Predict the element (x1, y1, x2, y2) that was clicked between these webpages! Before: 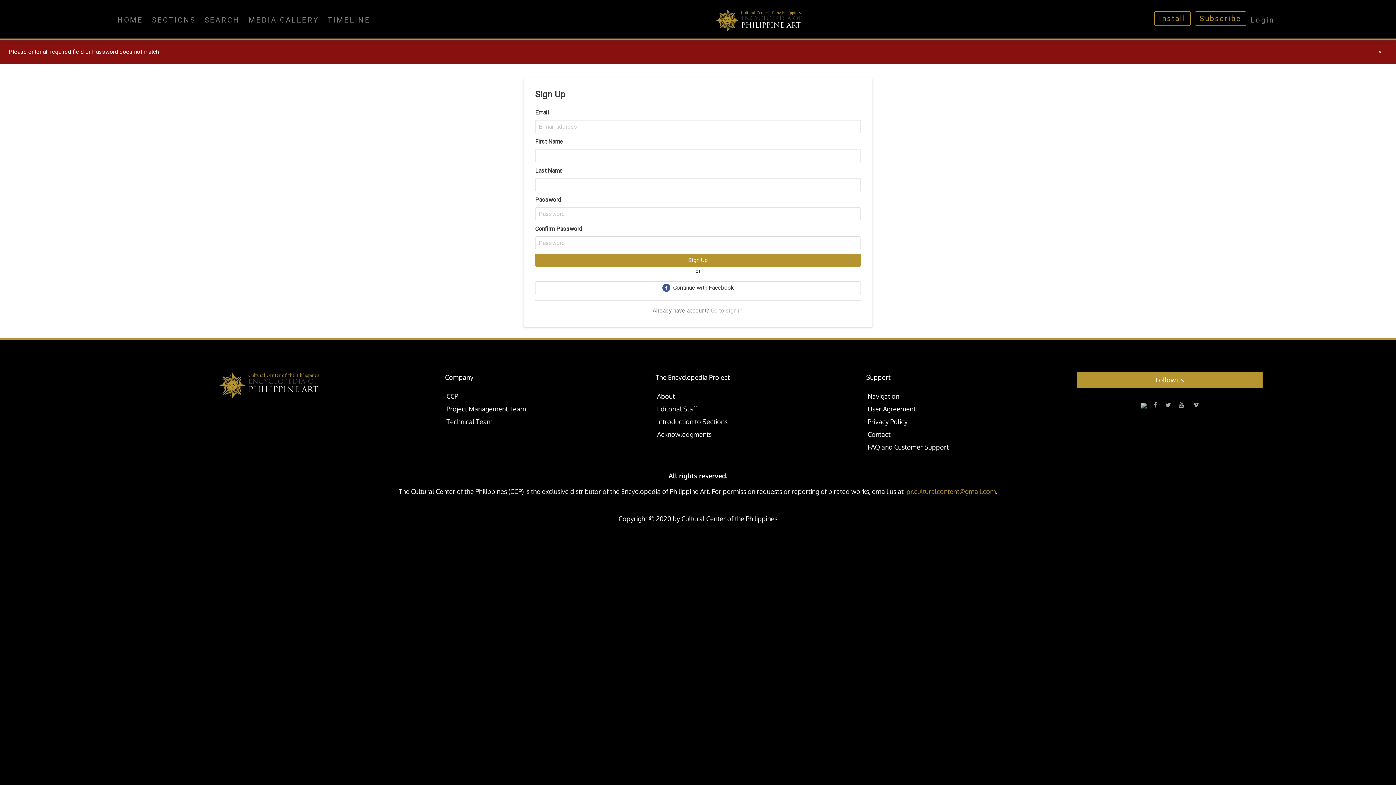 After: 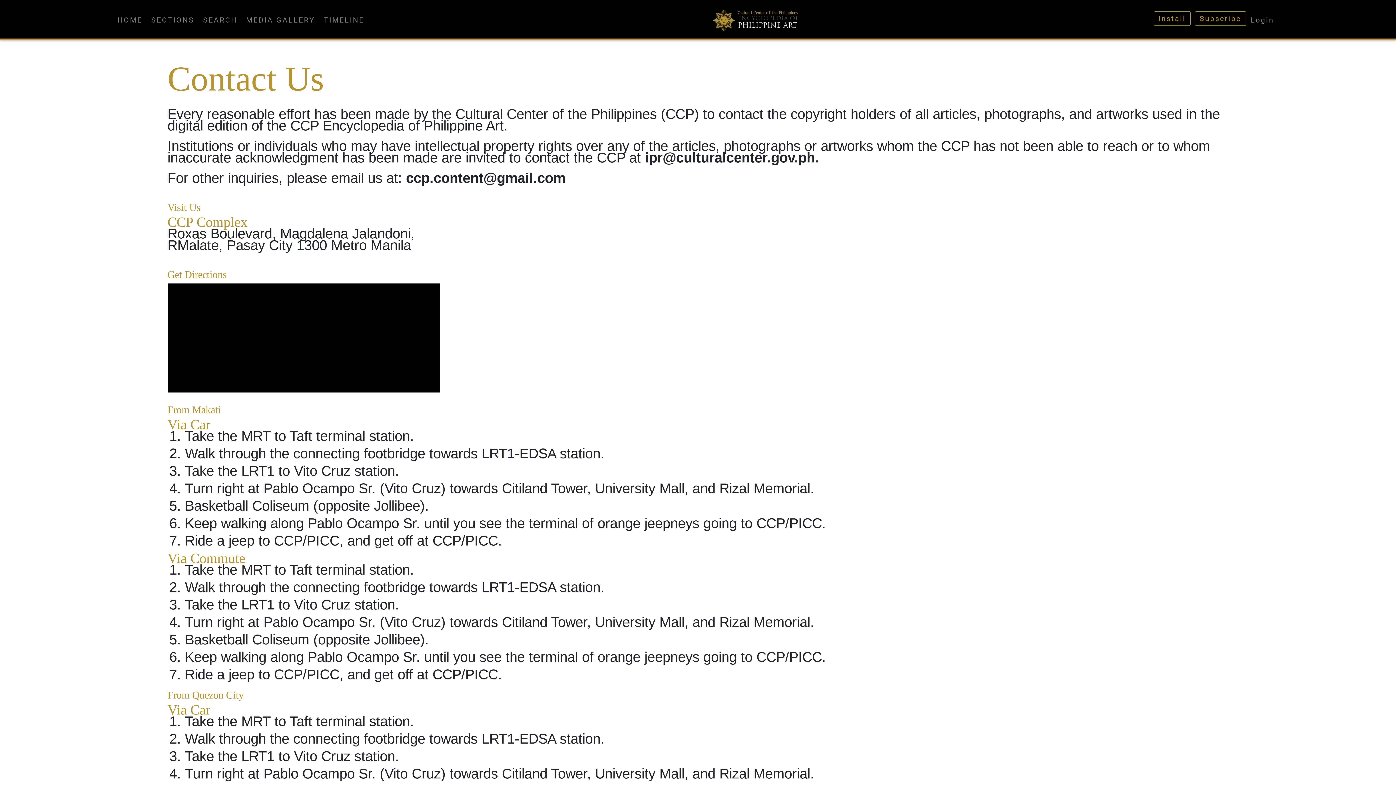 Action: label: Contact bbox: (866, 428, 1046, 441)